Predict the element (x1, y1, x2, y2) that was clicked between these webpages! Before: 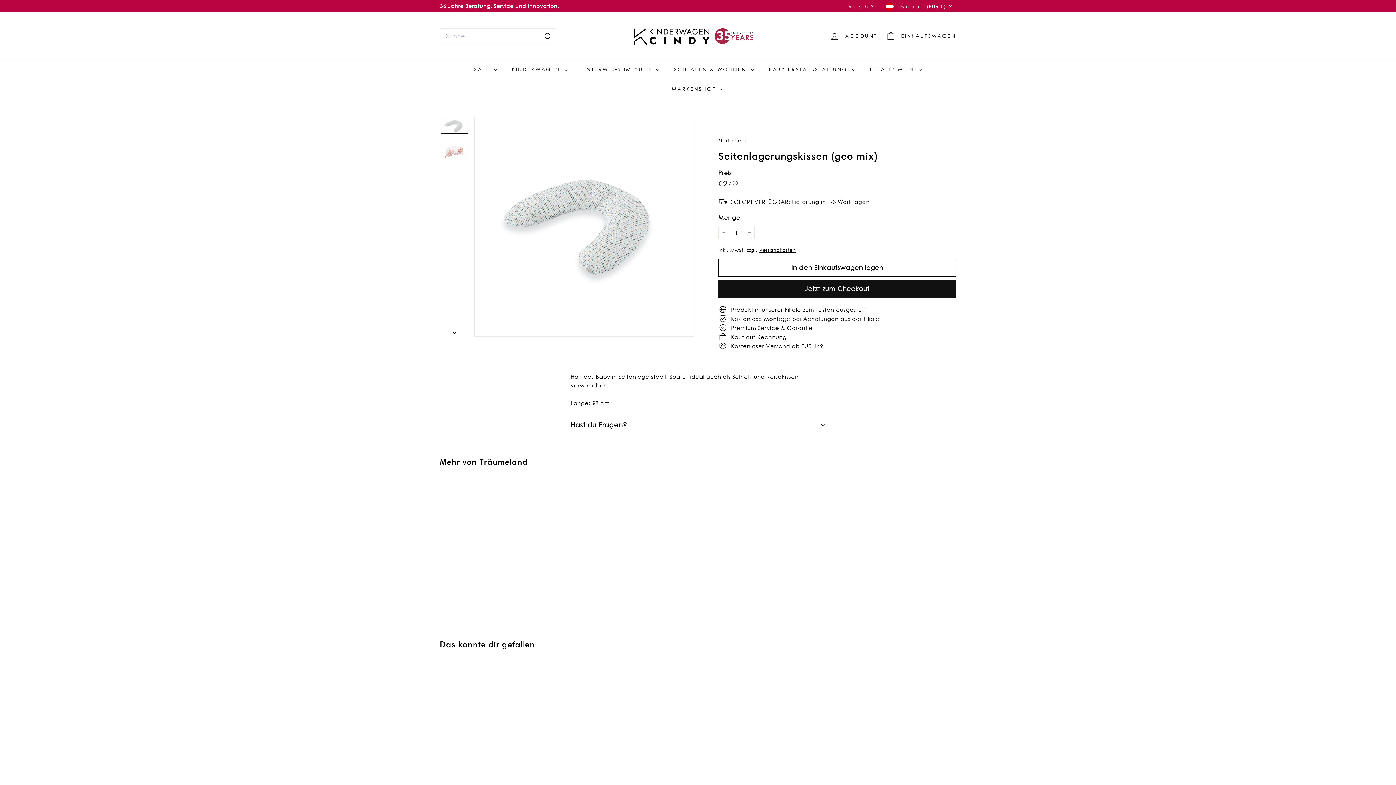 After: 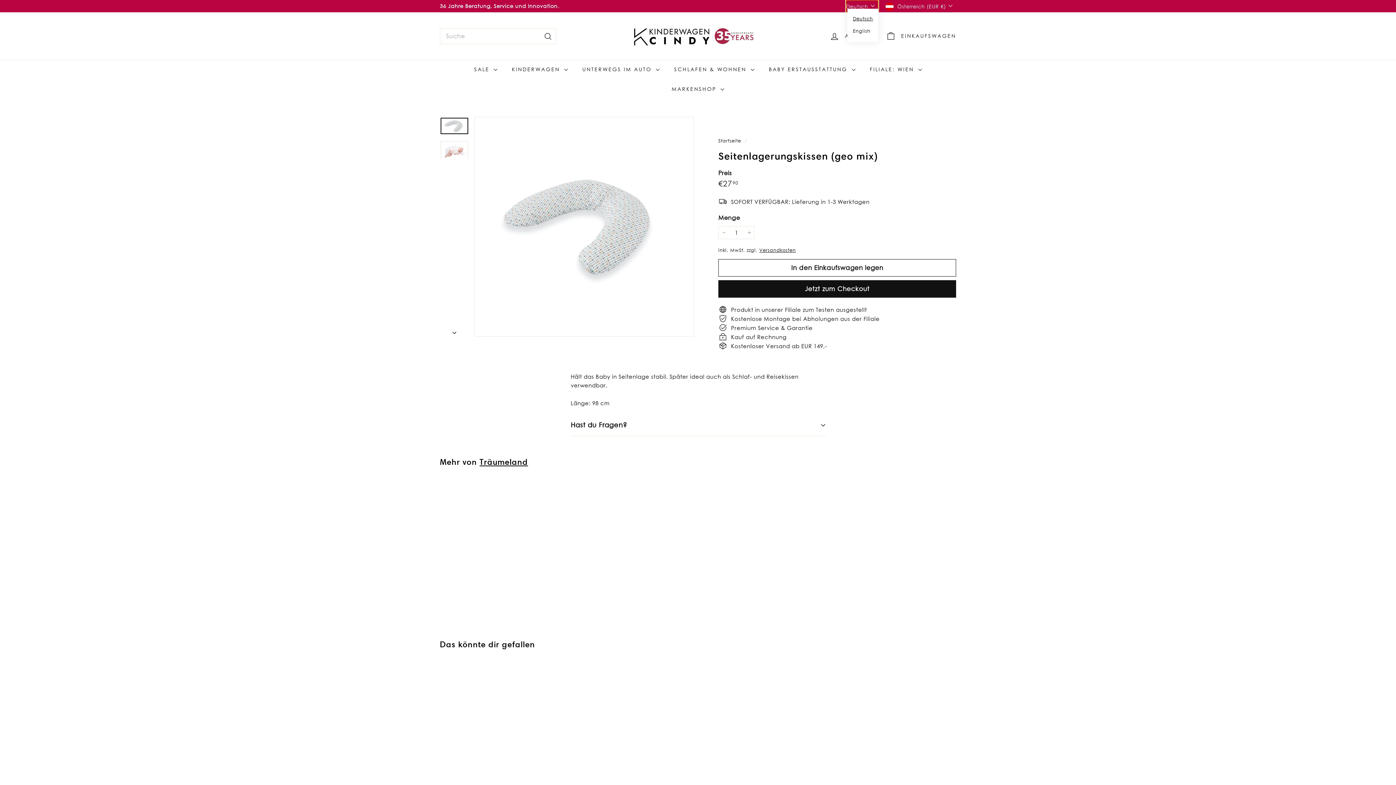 Action: bbox: (846, 0, 878, 12) label: Deutsch